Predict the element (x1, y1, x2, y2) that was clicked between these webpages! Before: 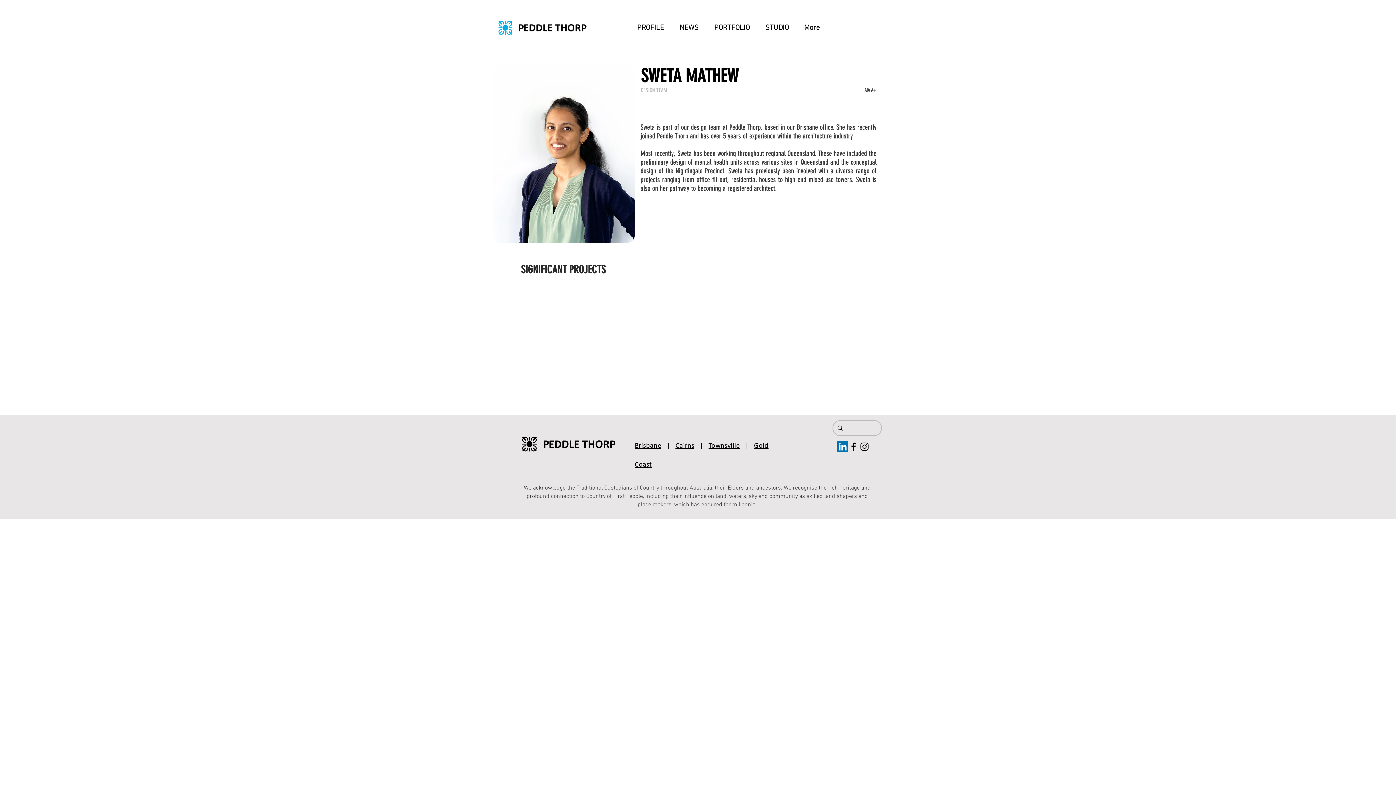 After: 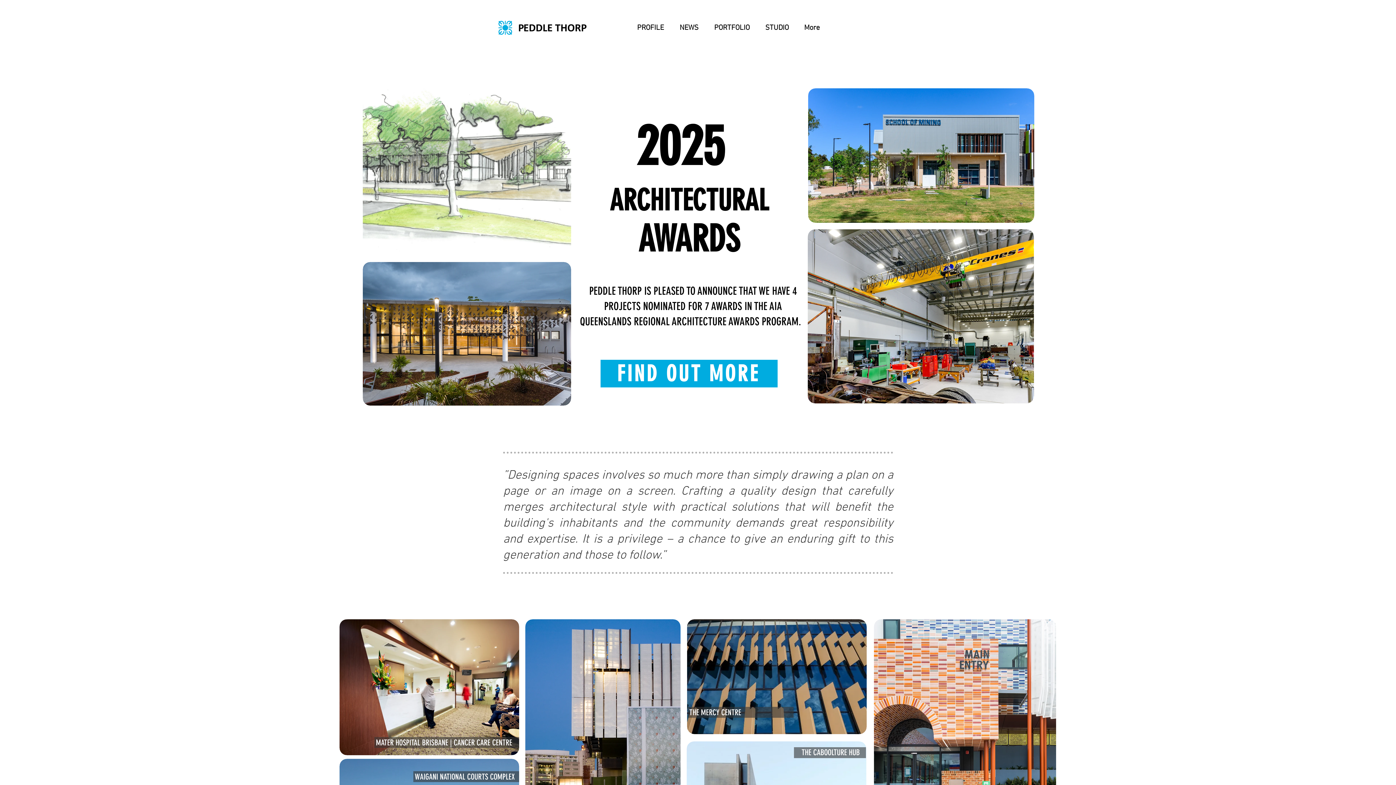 Action: bbox: (496, 19, 590, 35)